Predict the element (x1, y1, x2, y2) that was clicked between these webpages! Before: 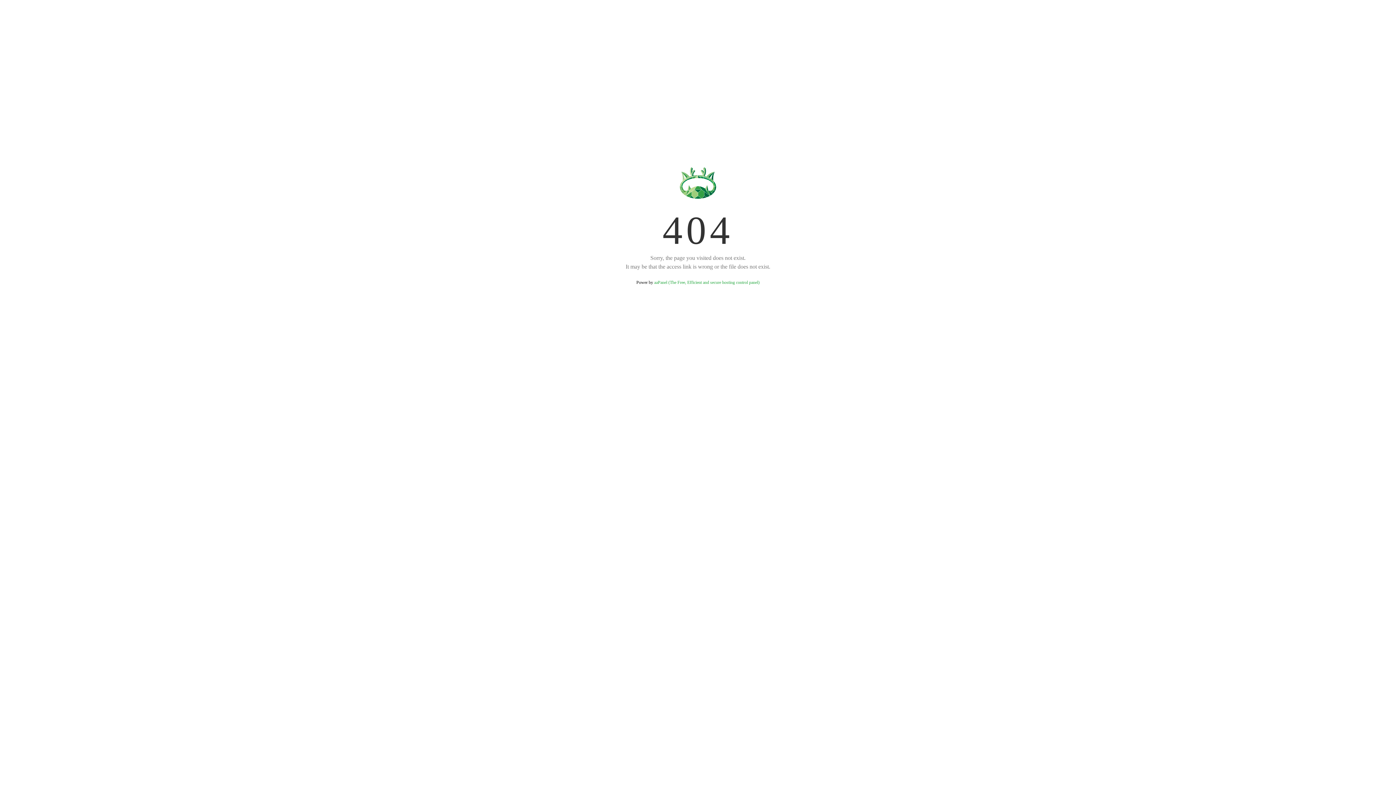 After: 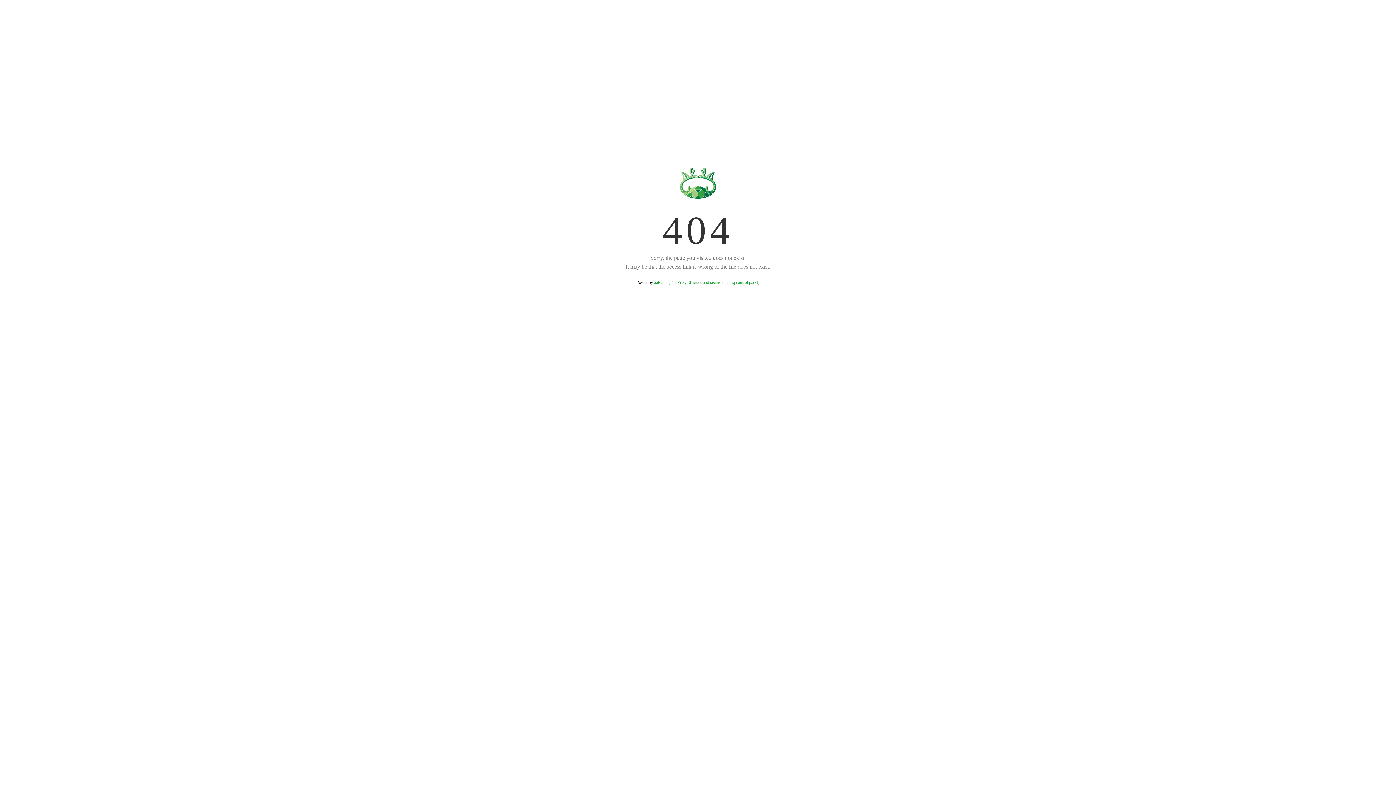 Action: bbox: (654, 280, 759, 285) label: aaPanel (The Free, Efficient and secure hosting control panel)